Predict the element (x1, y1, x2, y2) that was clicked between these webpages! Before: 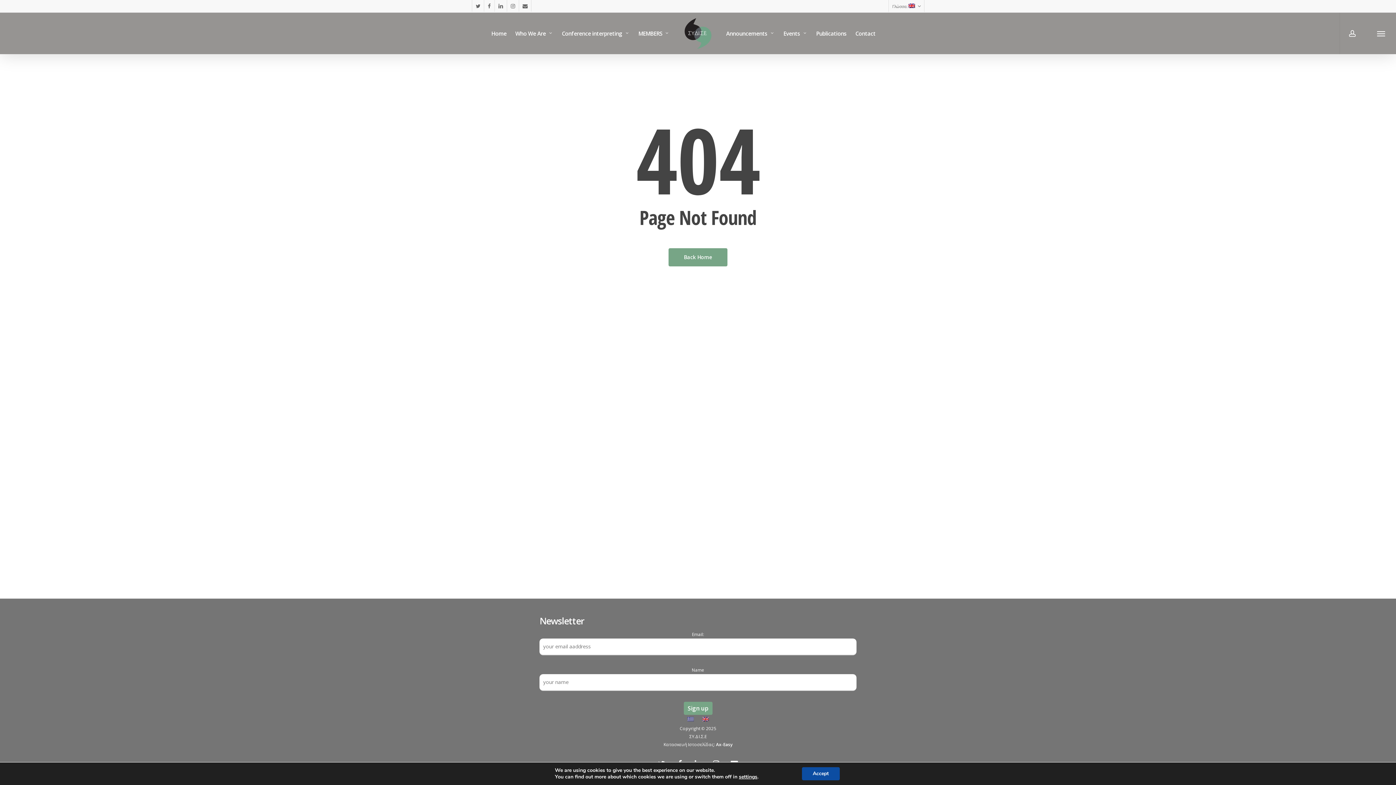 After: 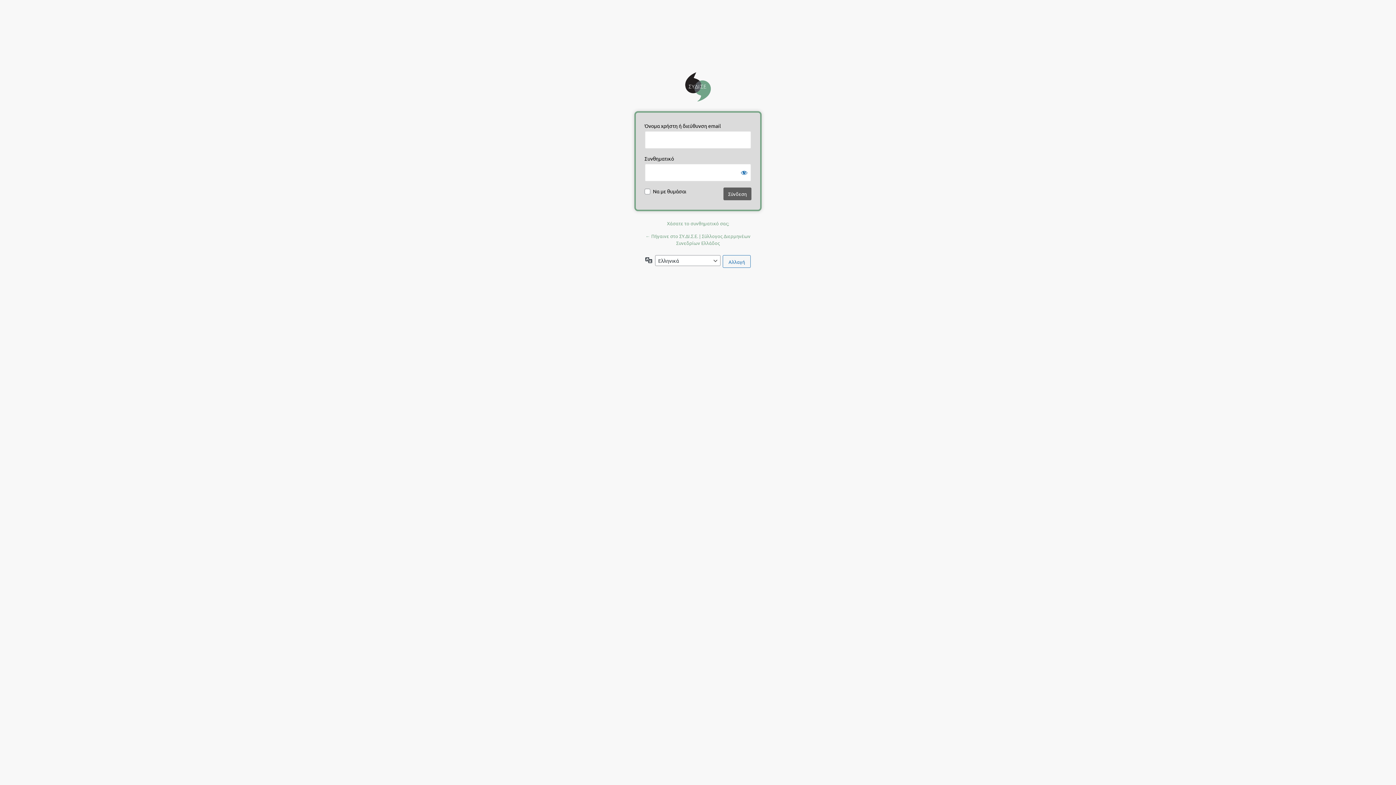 Action: label: account bbox: (1340, 12, 1367, 54)